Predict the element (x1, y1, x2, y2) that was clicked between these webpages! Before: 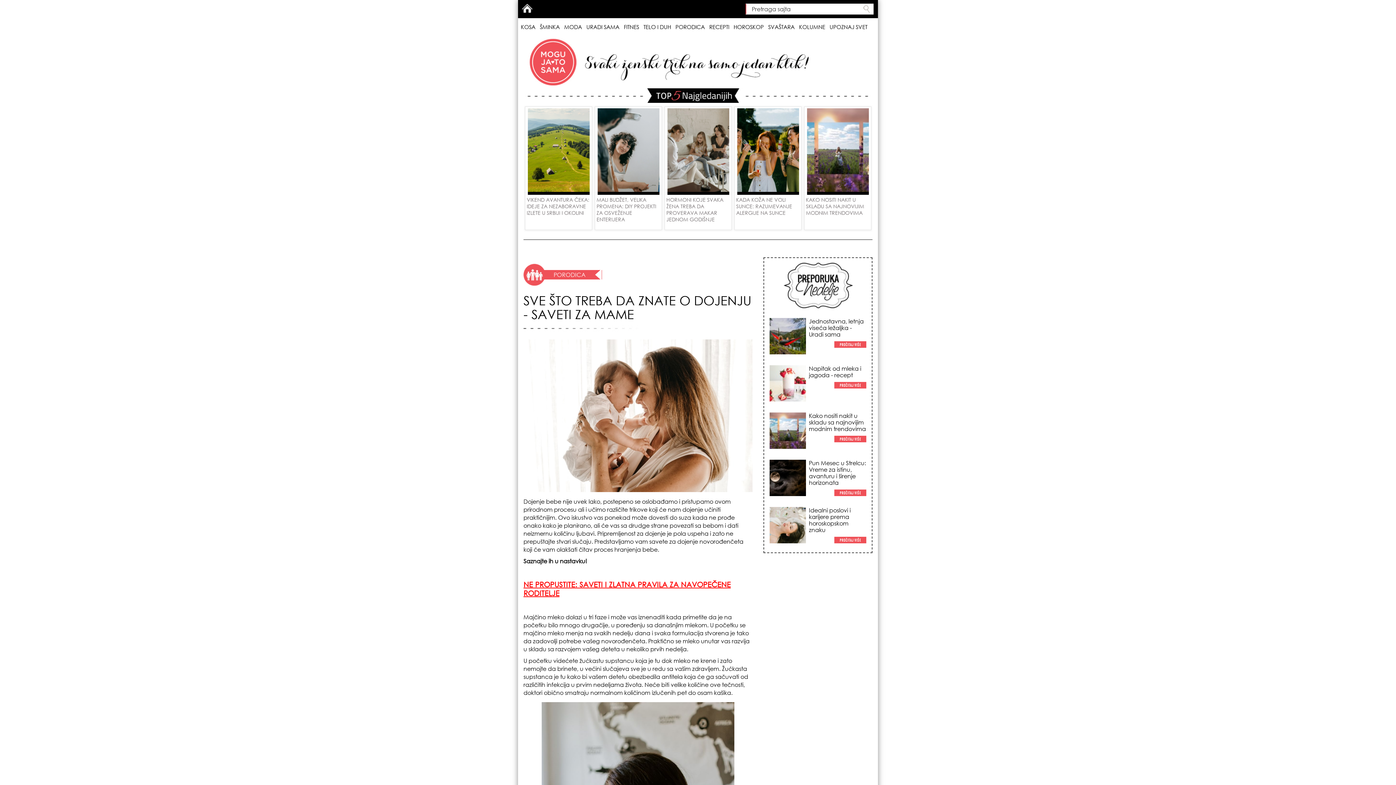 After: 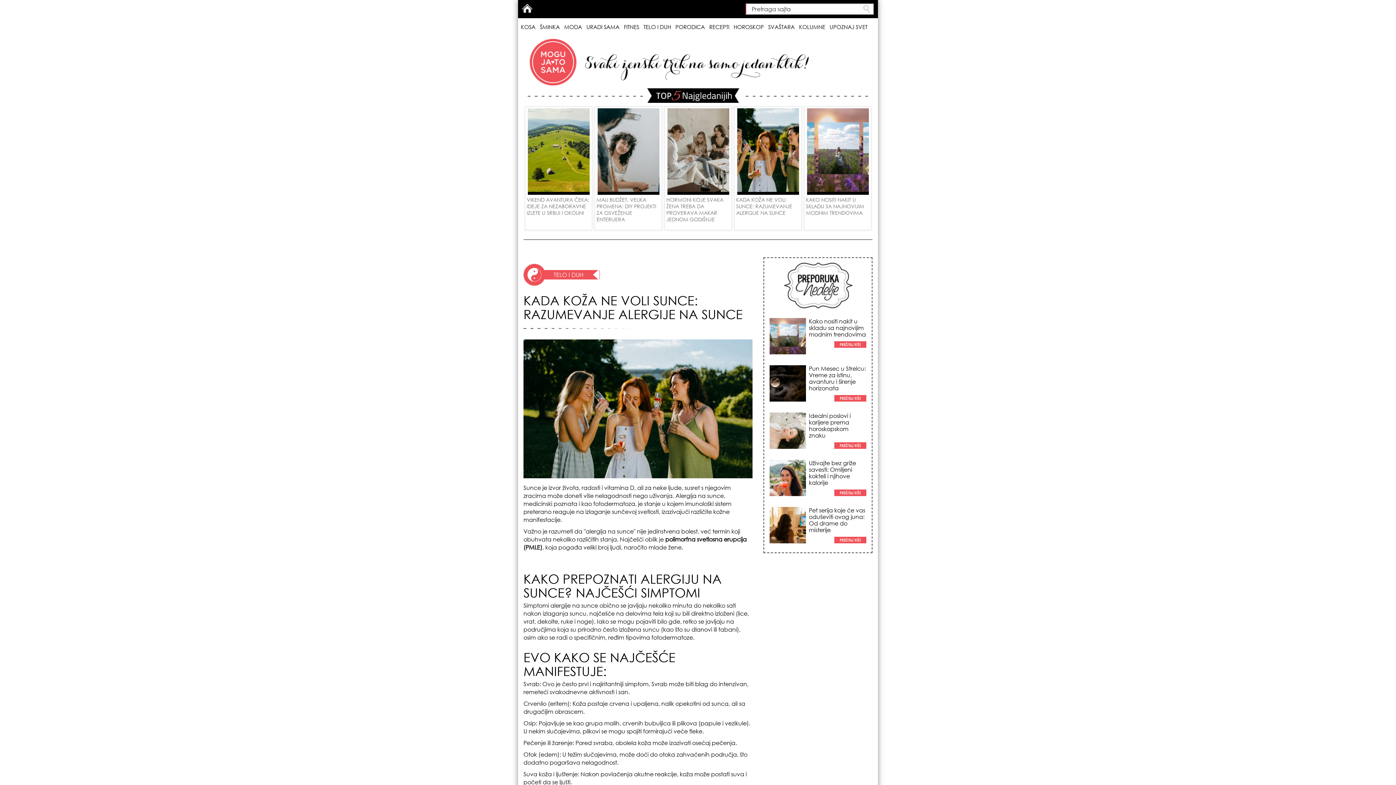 Action: bbox: (734, 106, 801, 230) label: KADA KOŽA NE VOLI SUNCE: RAZUMEVANJE ALERGIJE NA SUNCE